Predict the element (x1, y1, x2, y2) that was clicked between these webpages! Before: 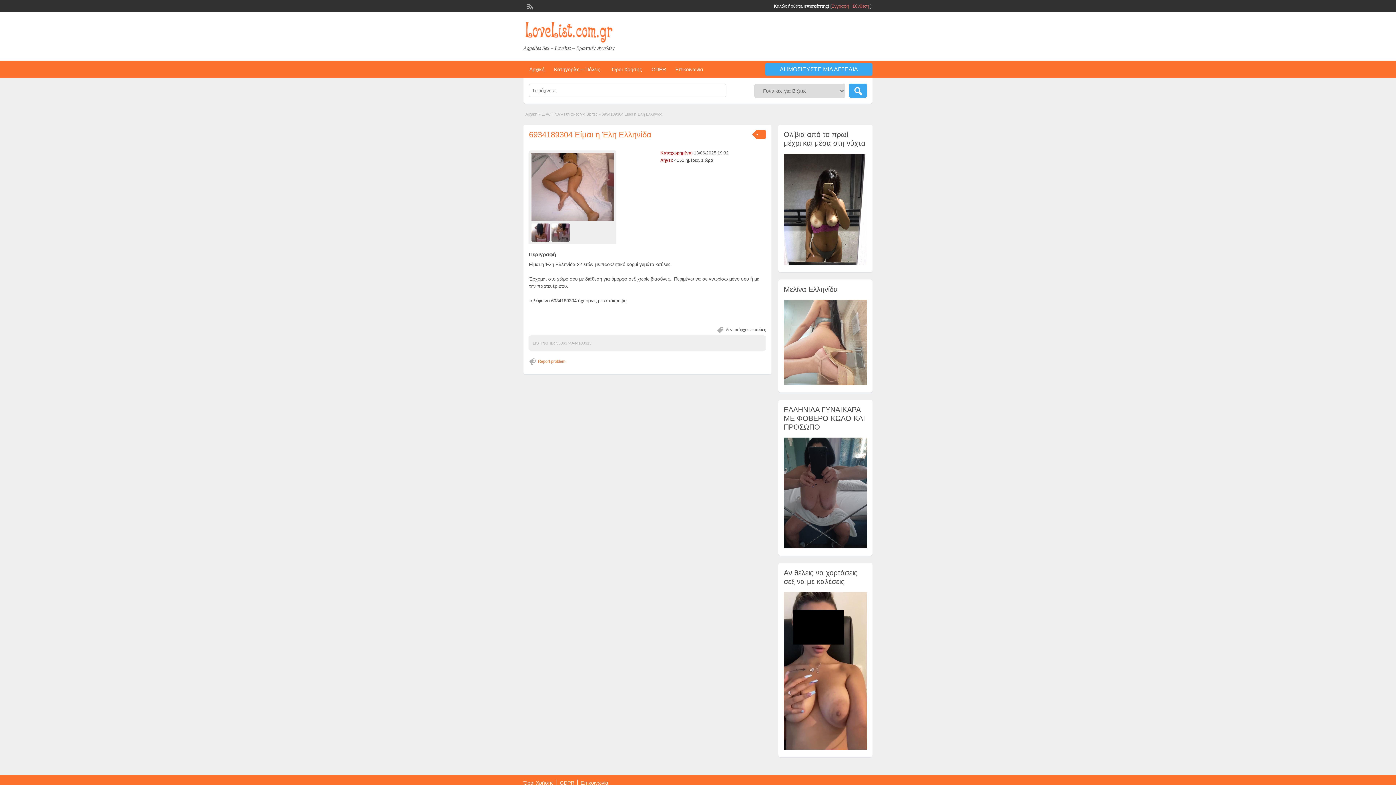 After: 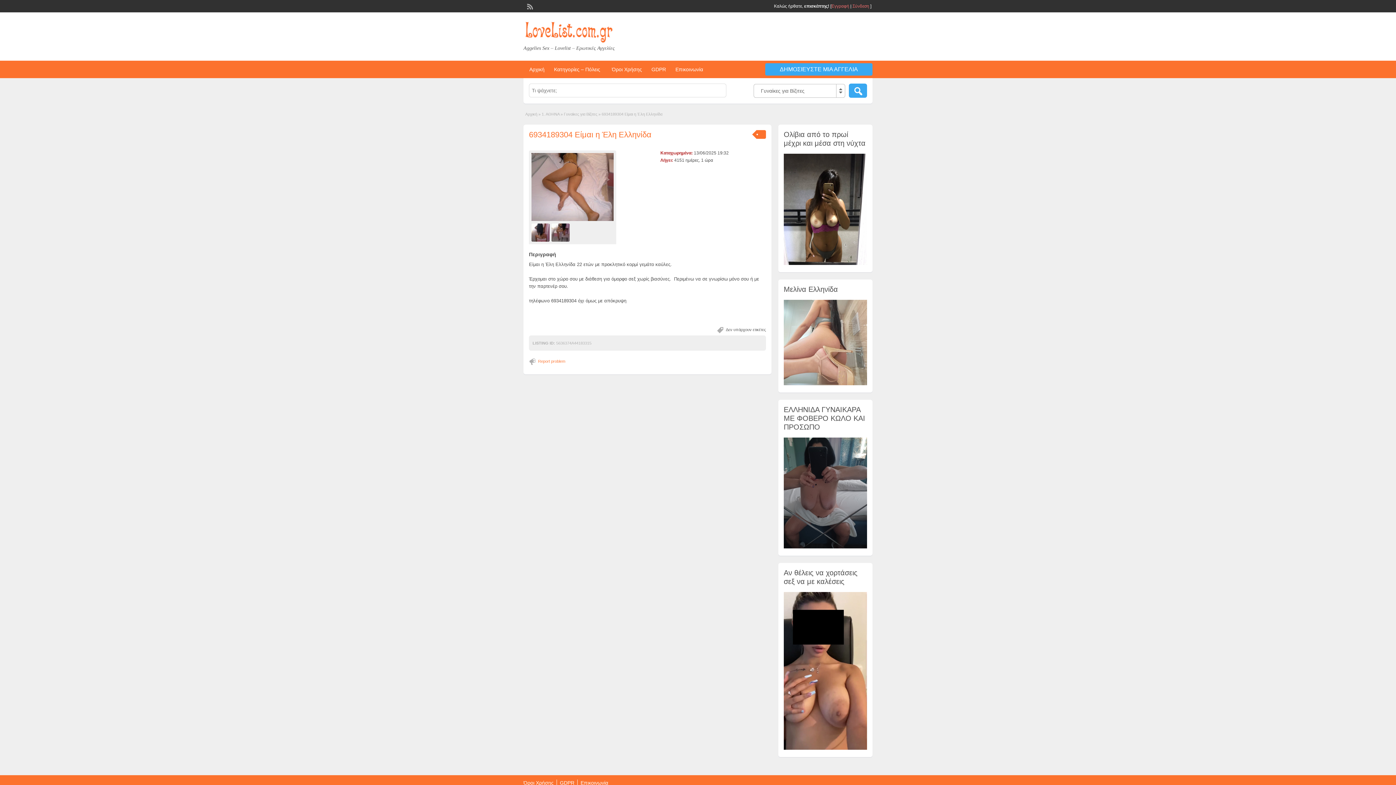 Action: bbox: (783, 260, 867, 266)